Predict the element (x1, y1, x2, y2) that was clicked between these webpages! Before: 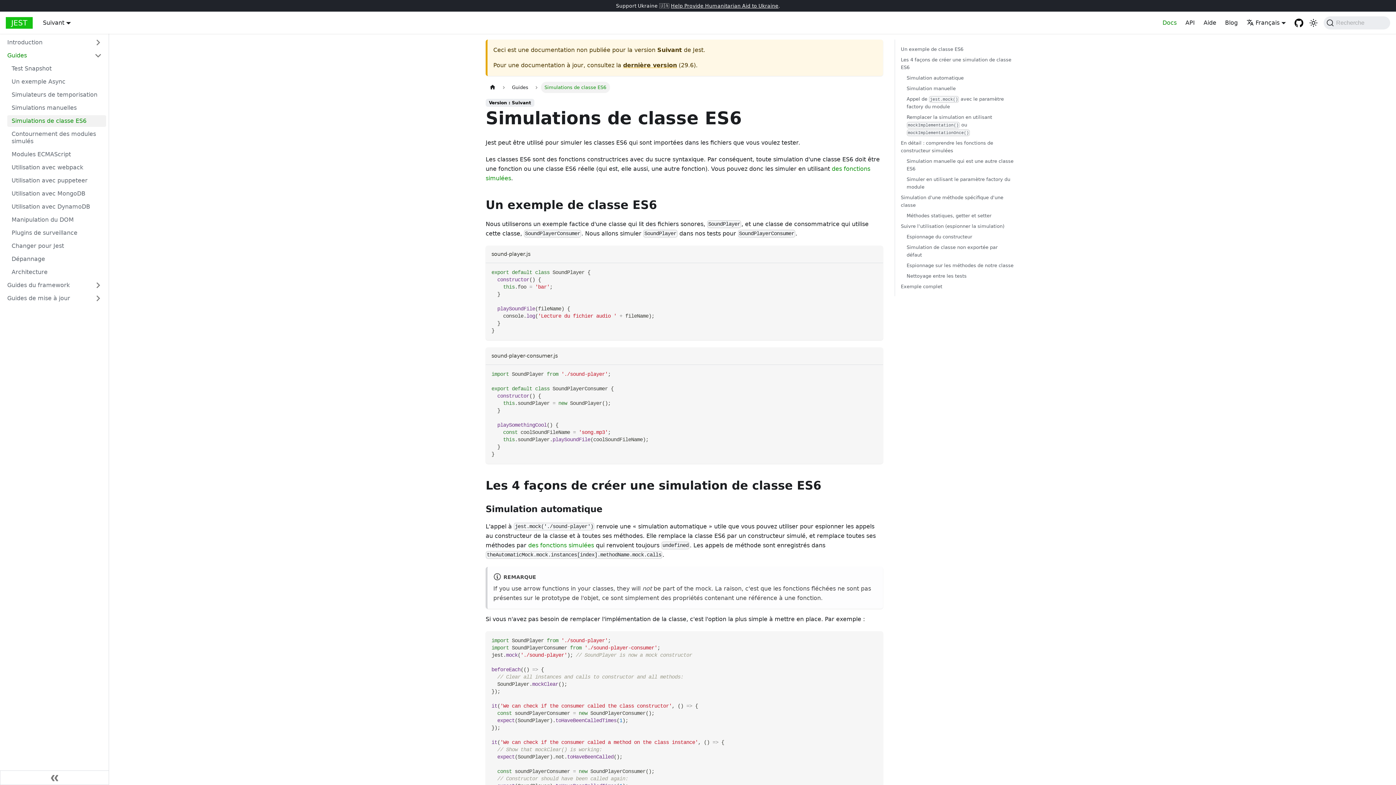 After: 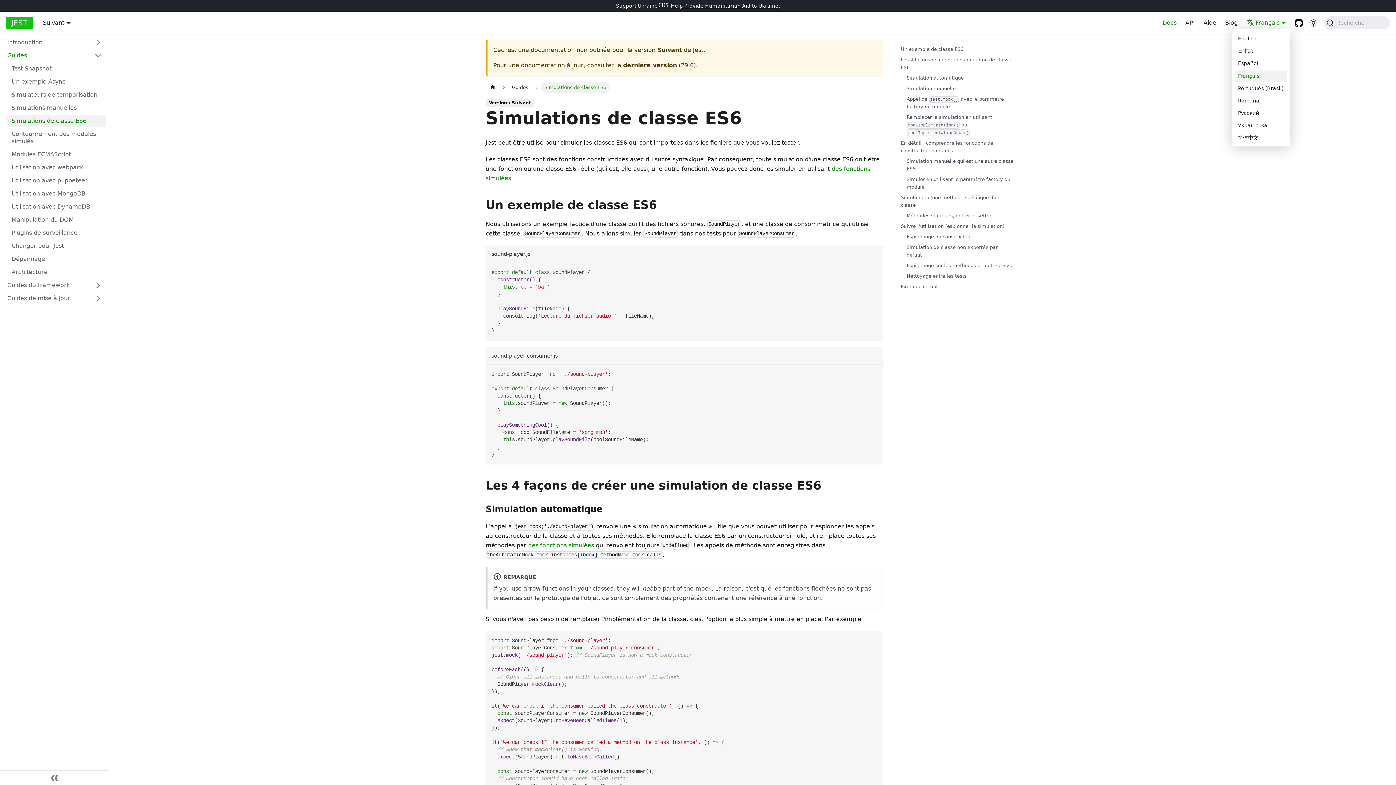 Action: bbox: (1246, 19, 1286, 26) label: Français